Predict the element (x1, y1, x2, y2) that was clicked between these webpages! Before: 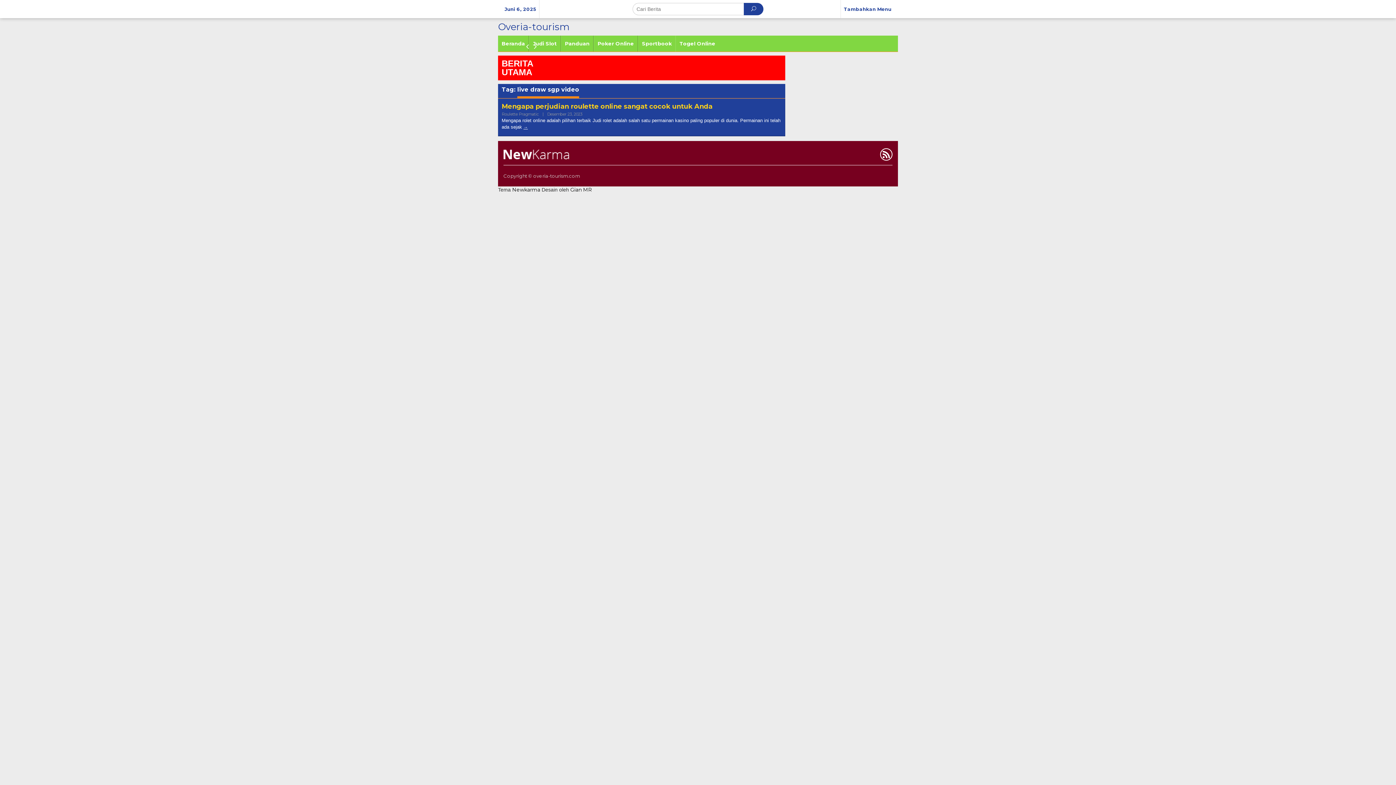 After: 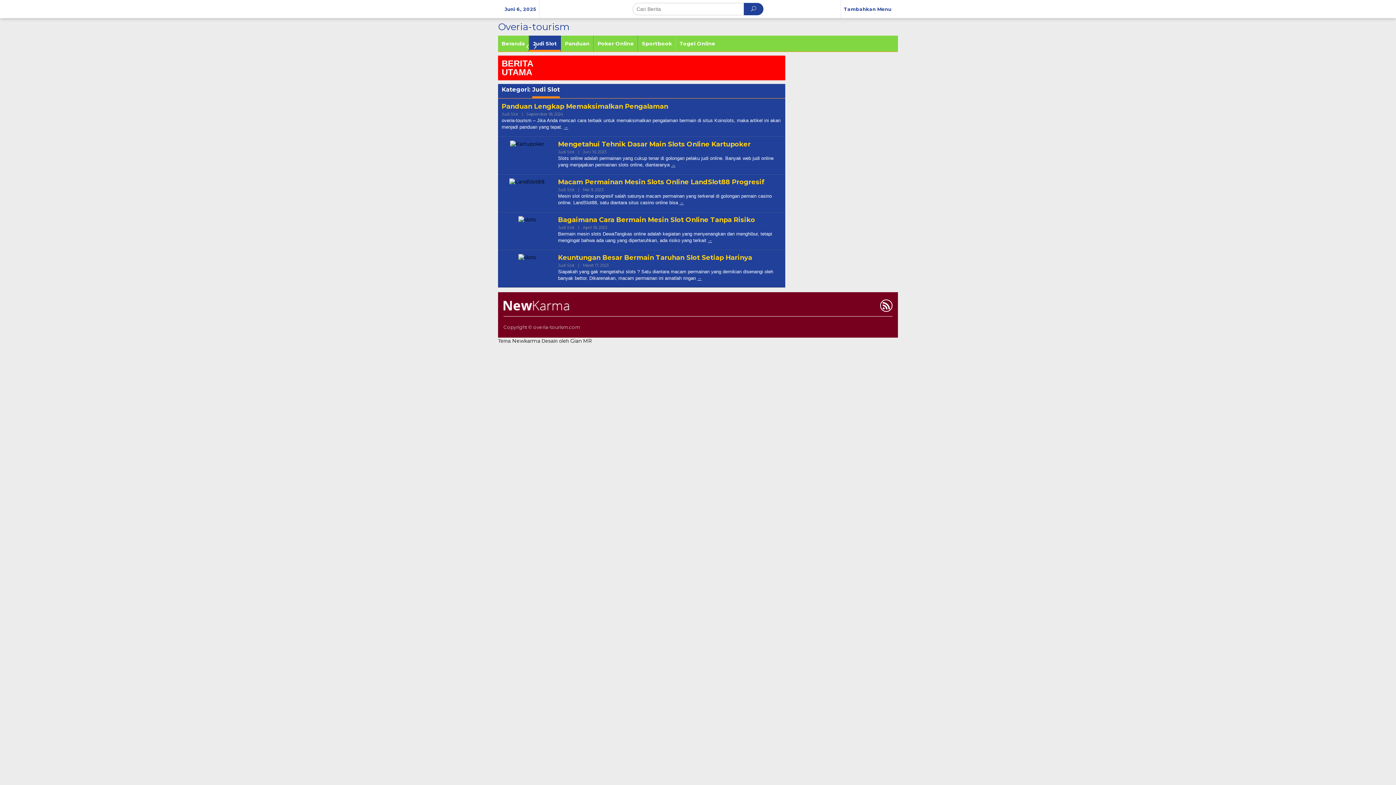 Action: bbox: (529, 35, 561, 51) label: Judi Slot